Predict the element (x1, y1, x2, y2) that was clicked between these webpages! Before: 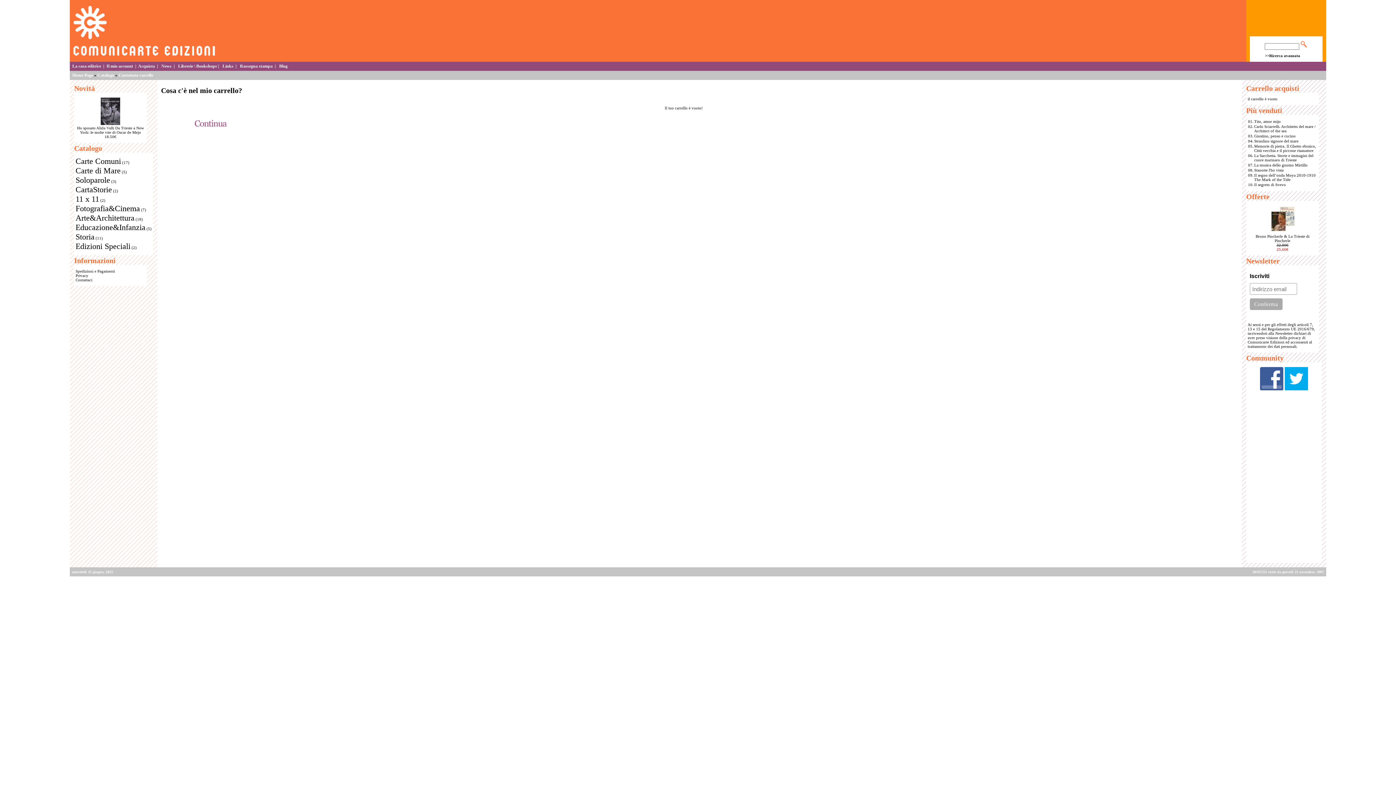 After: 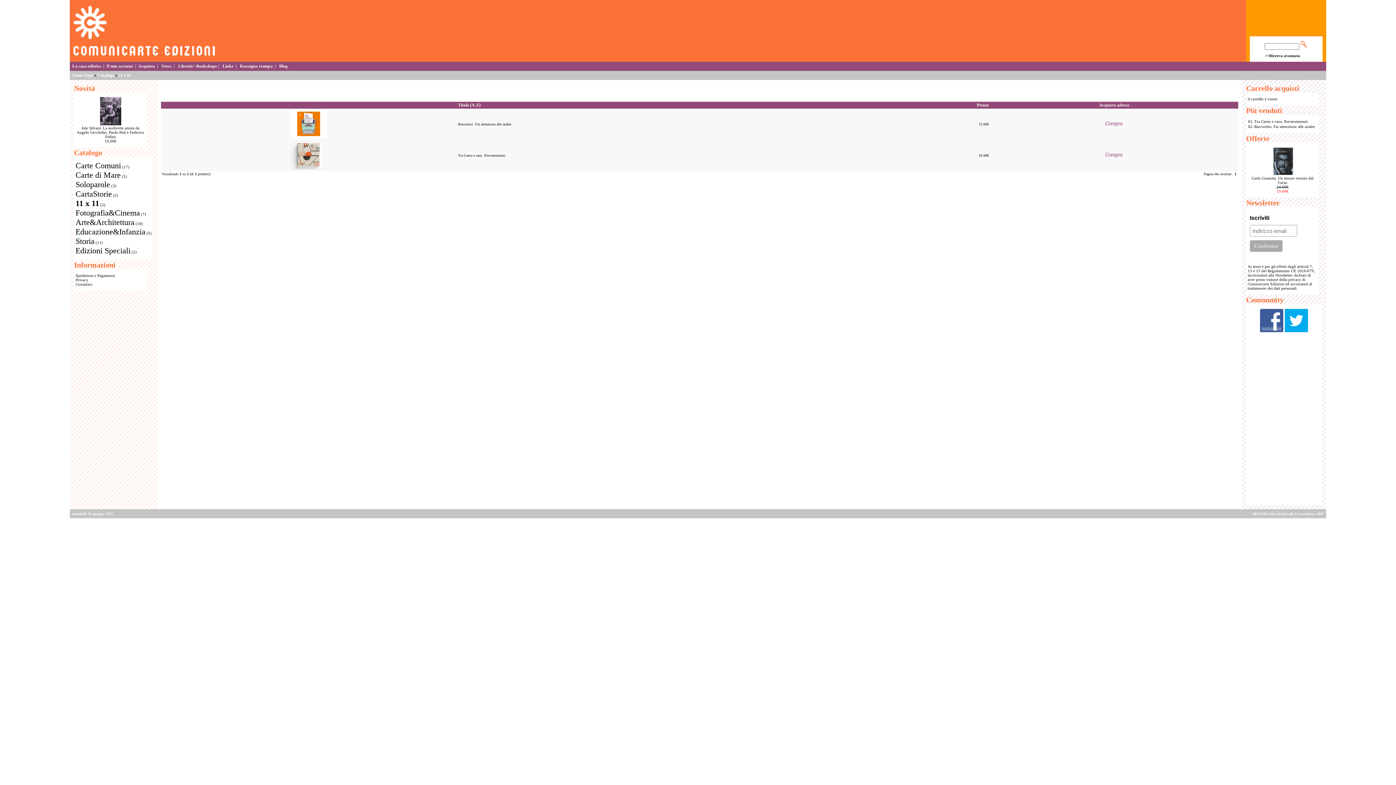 Action: label: 11 x 11 bbox: (75, 194, 99, 203)